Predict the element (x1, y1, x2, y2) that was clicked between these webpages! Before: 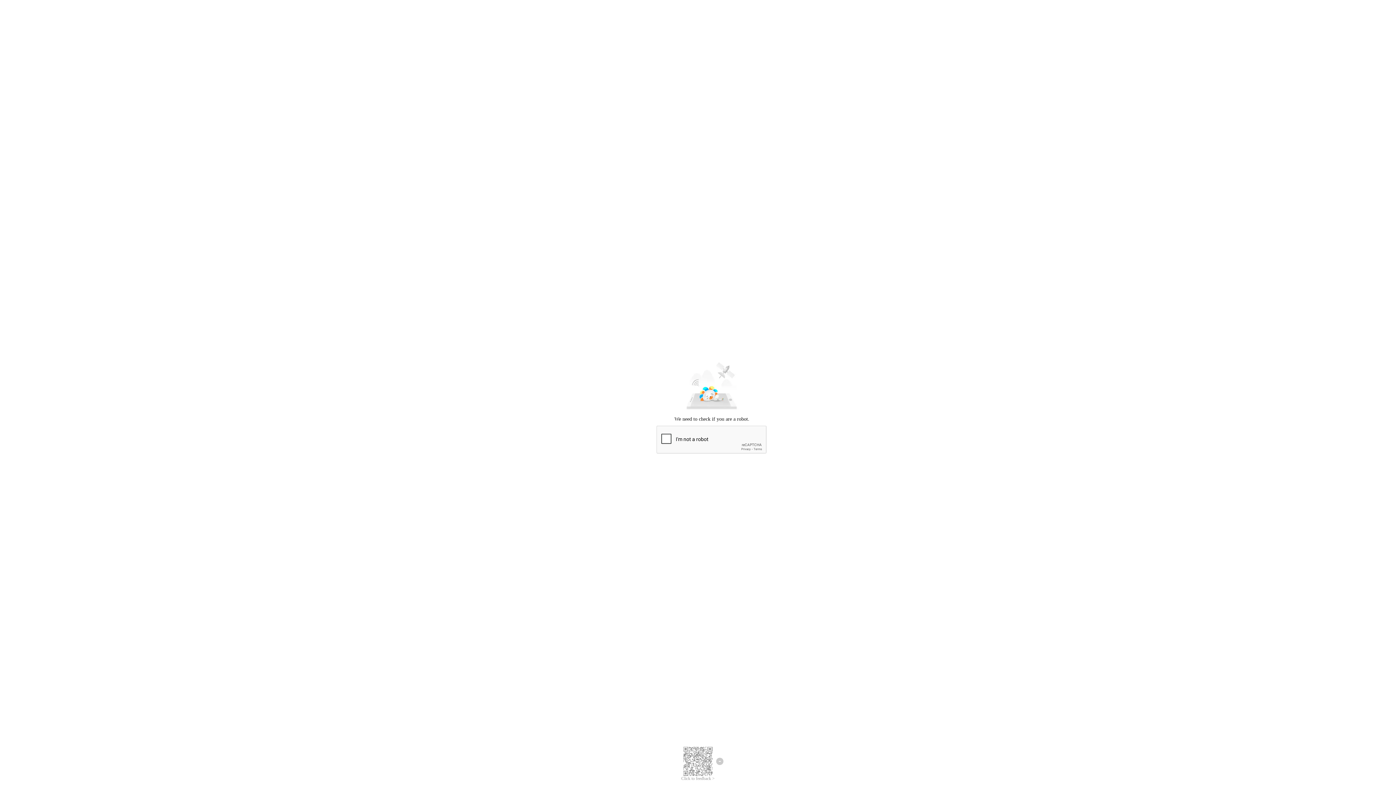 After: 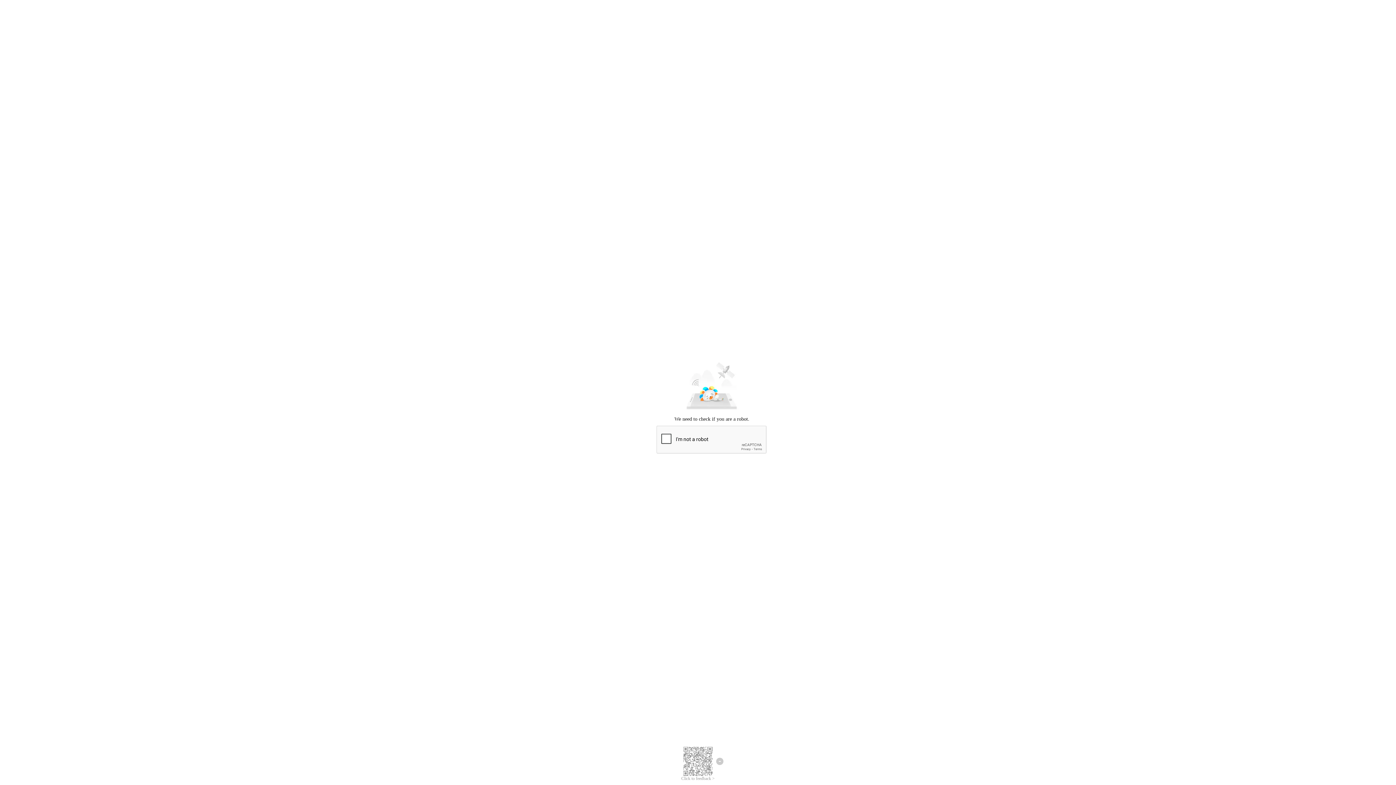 Action: bbox: (681, 776, 714, 781) label: Click to feedback >